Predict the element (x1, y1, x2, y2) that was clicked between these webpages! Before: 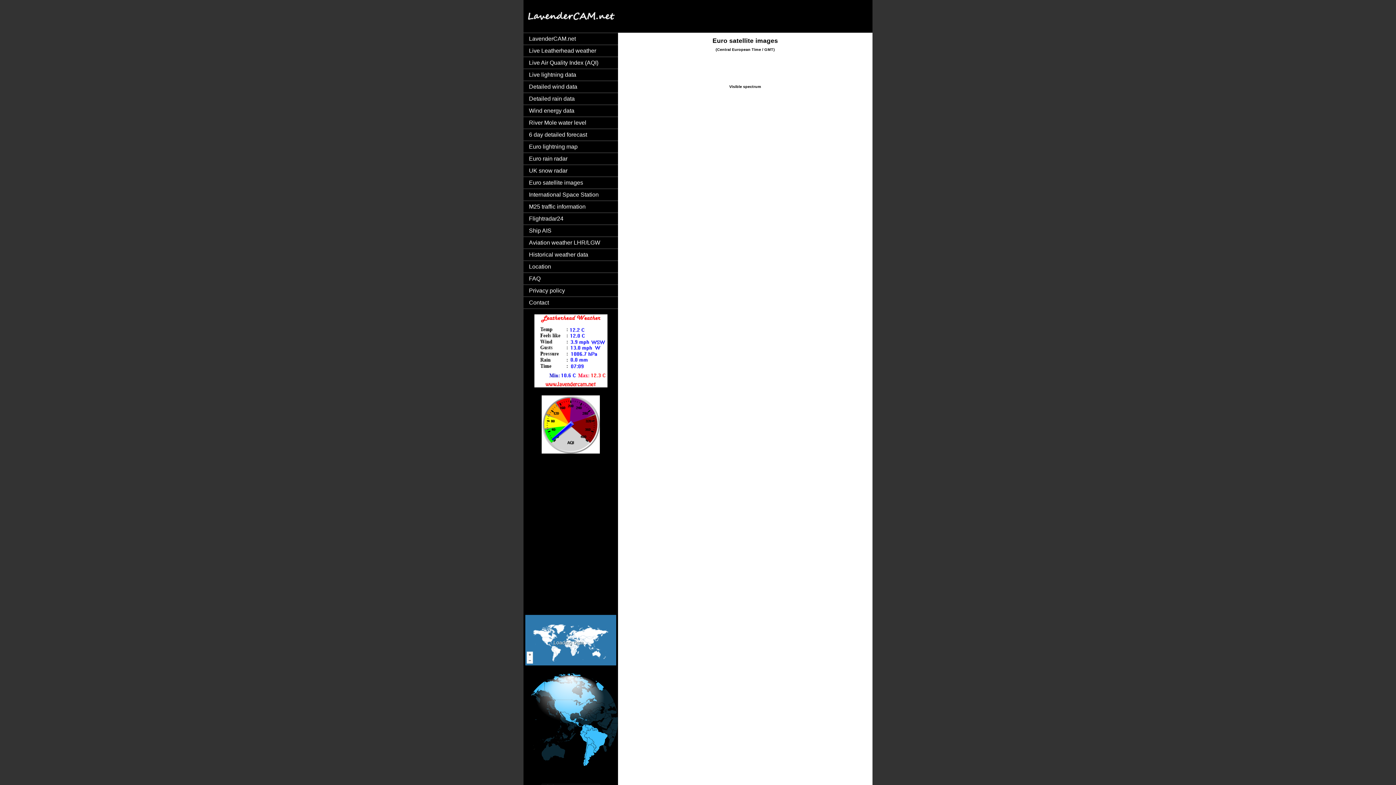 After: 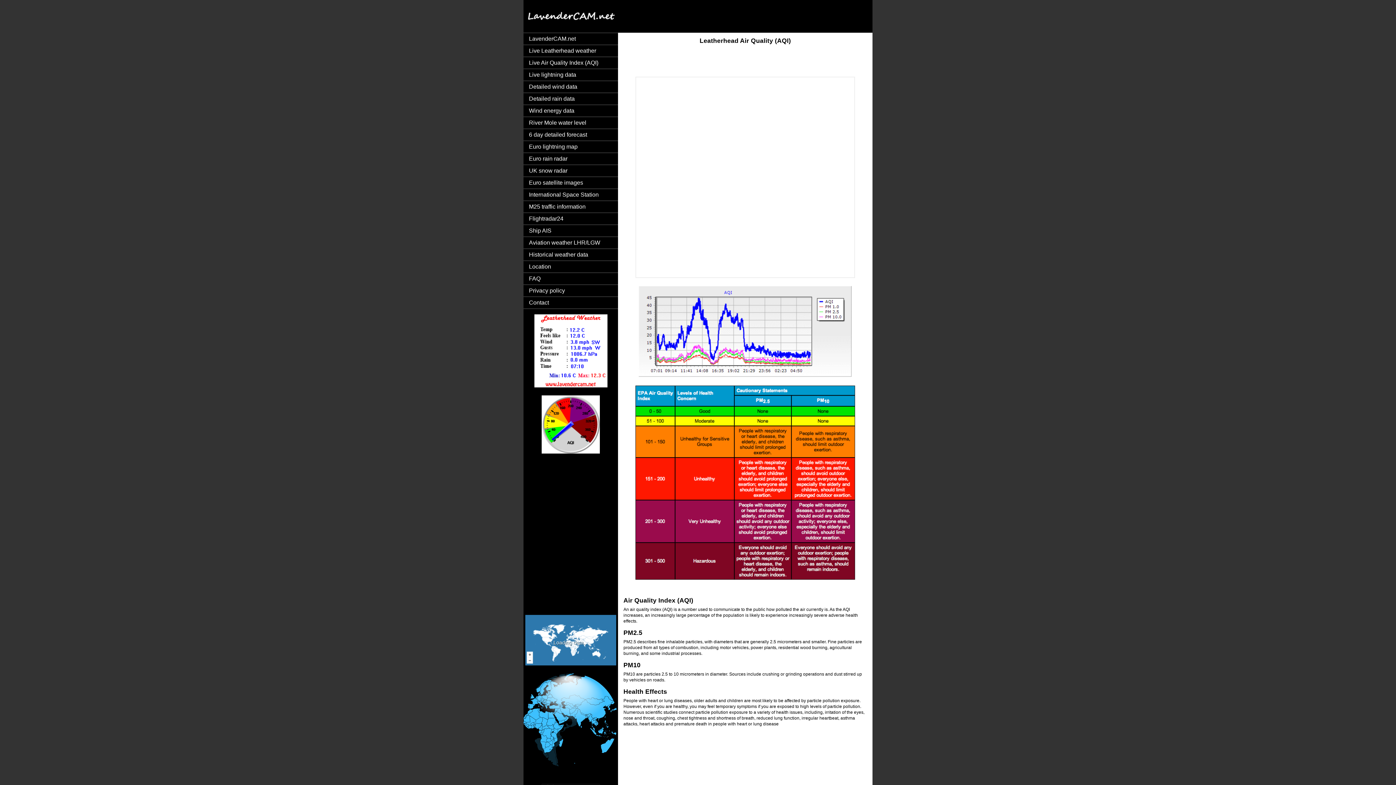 Action: label: Live Air Quality Index (AQI) bbox: (523, 57, 618, 68)